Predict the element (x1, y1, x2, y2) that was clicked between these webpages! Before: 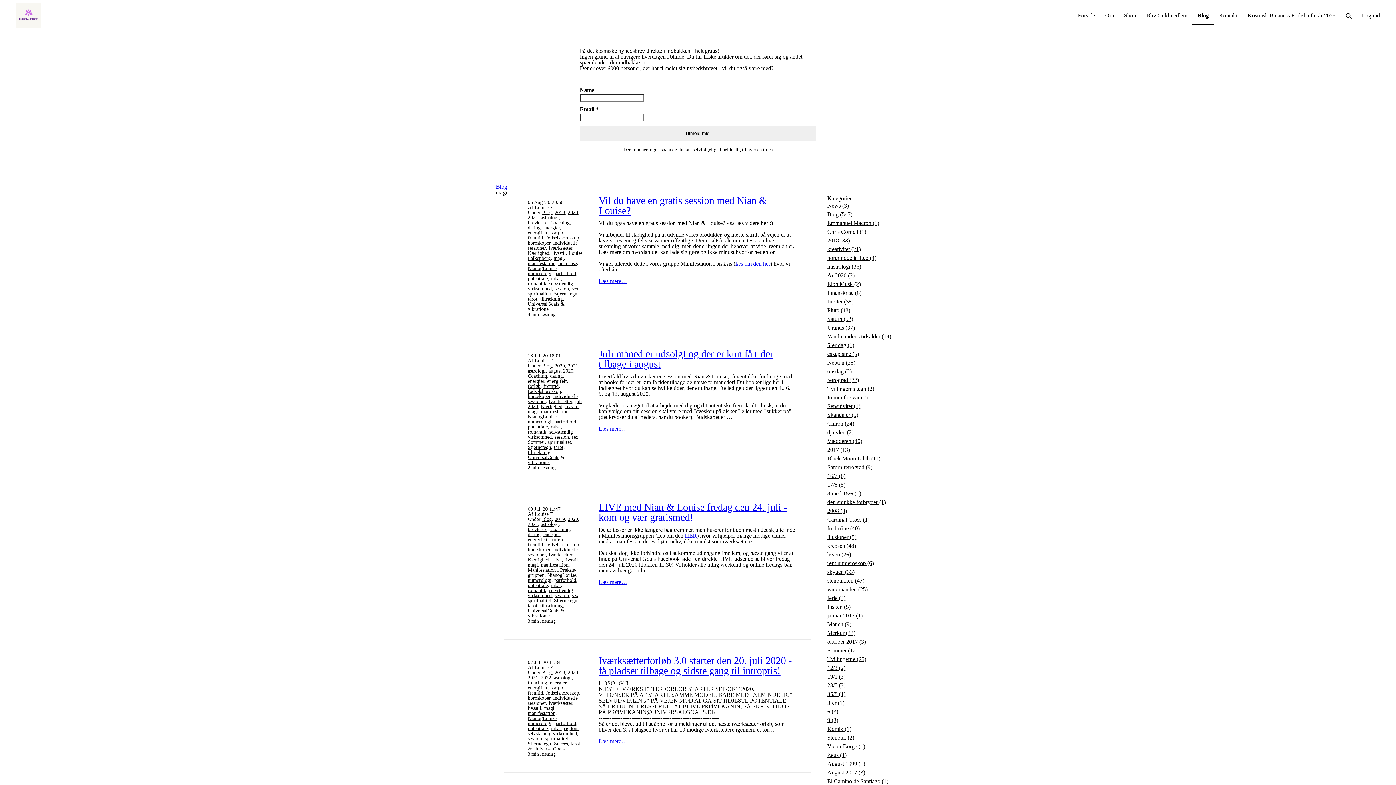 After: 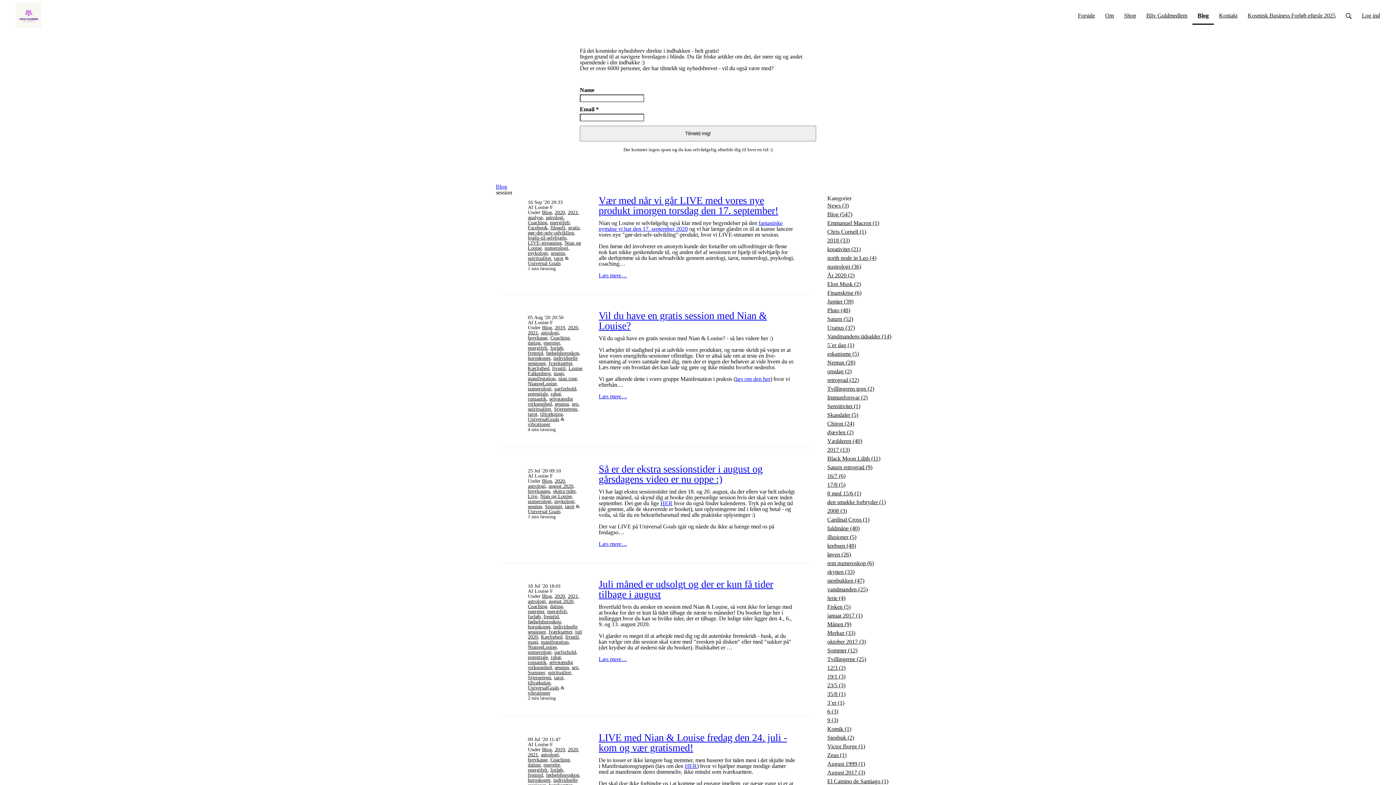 Action: label: session bbox: (554, 286, 569, 291)